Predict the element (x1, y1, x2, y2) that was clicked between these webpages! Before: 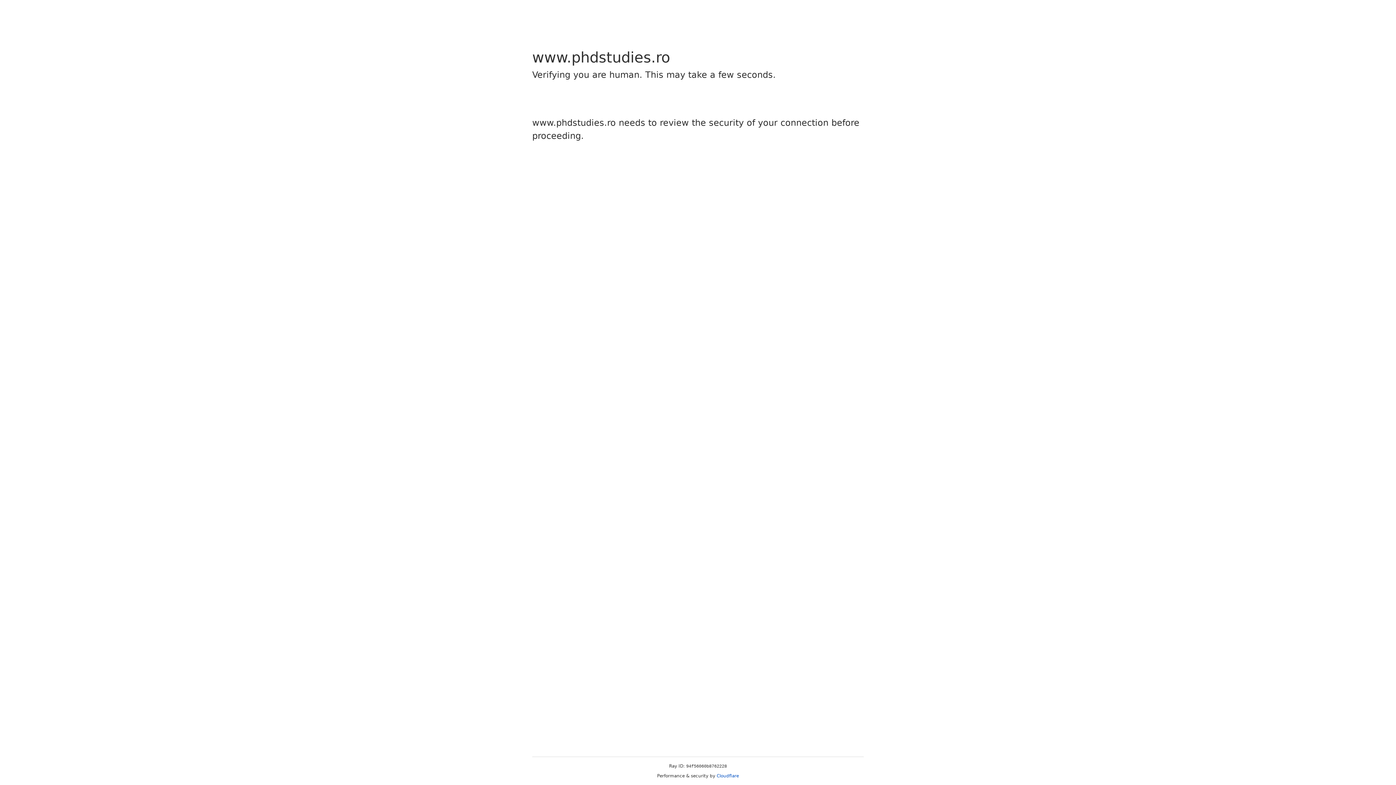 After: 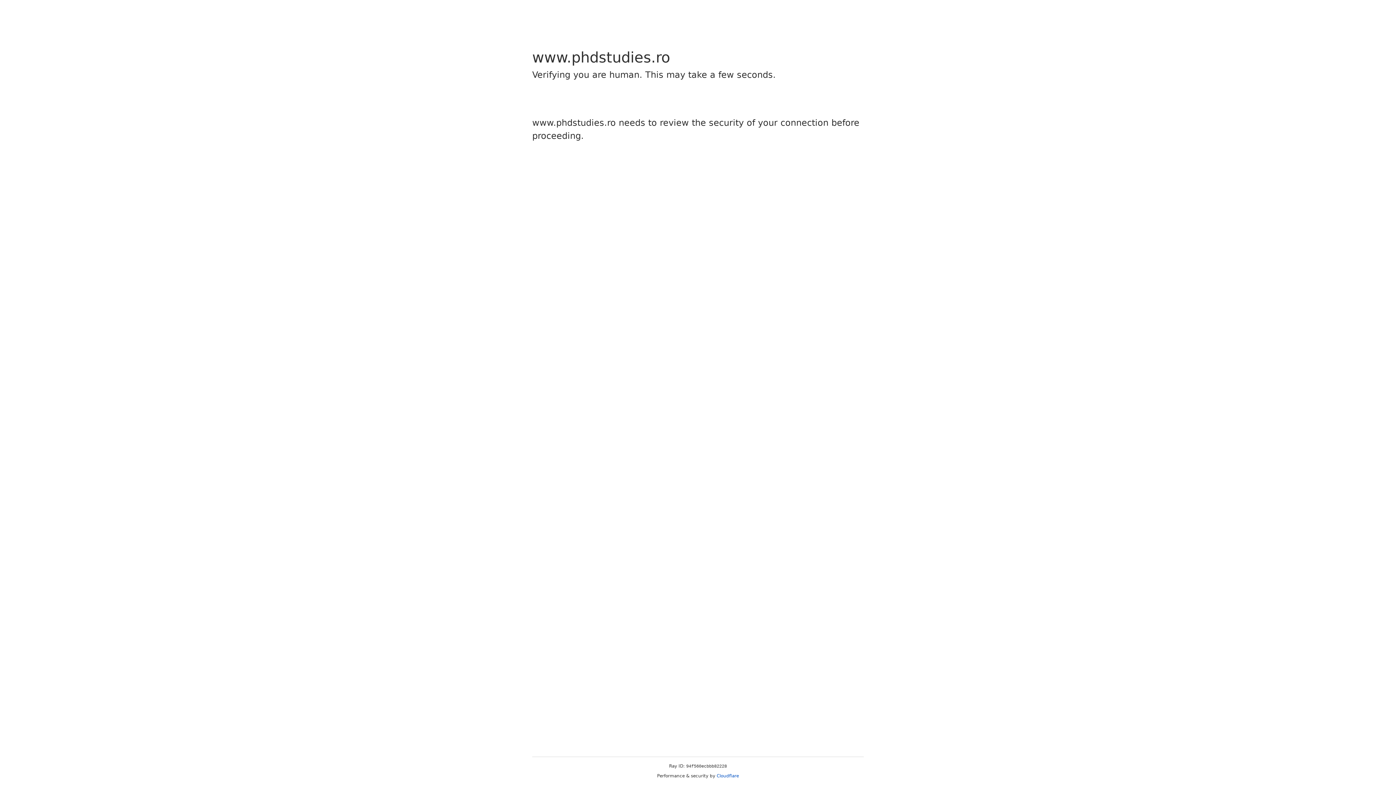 Action: label: Cloudflare bbox: (716, 773, 739, 778)